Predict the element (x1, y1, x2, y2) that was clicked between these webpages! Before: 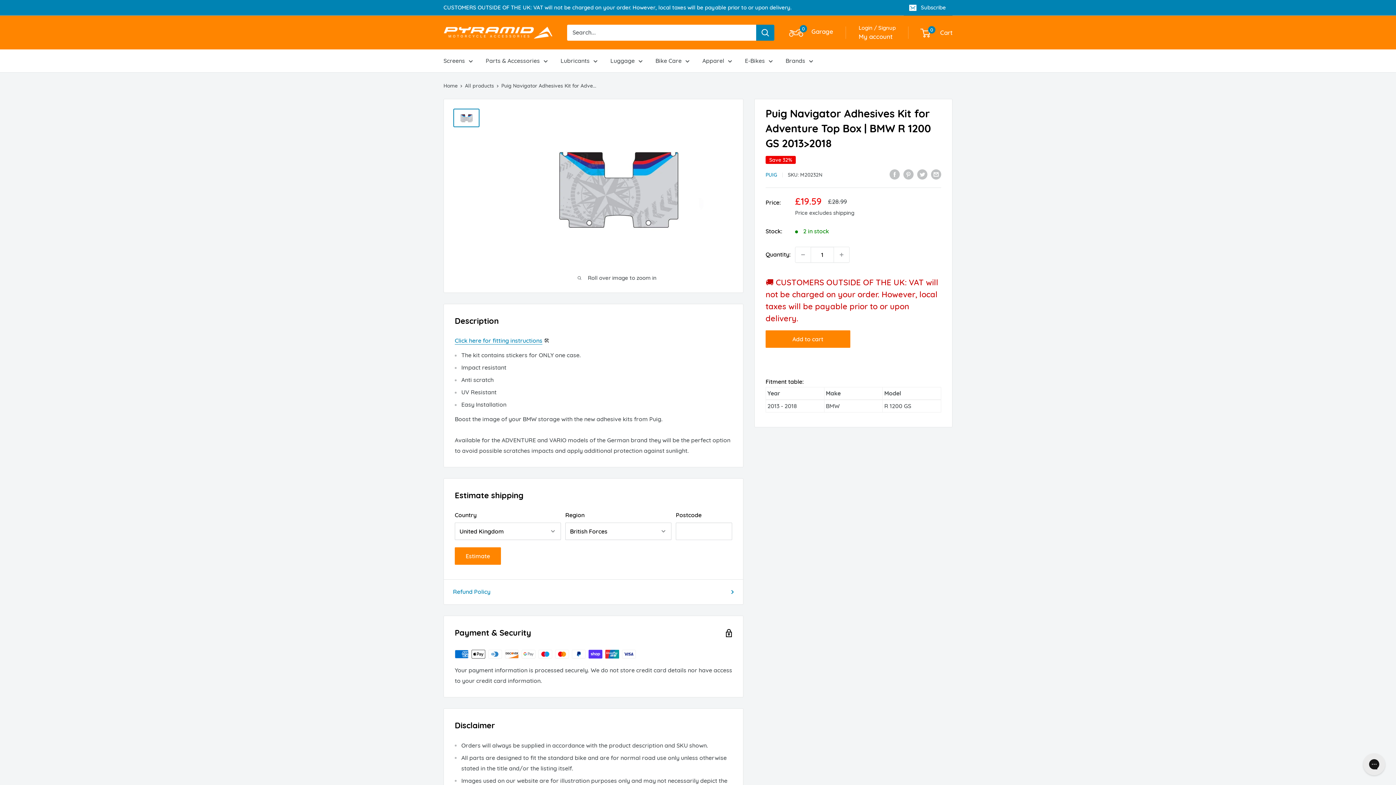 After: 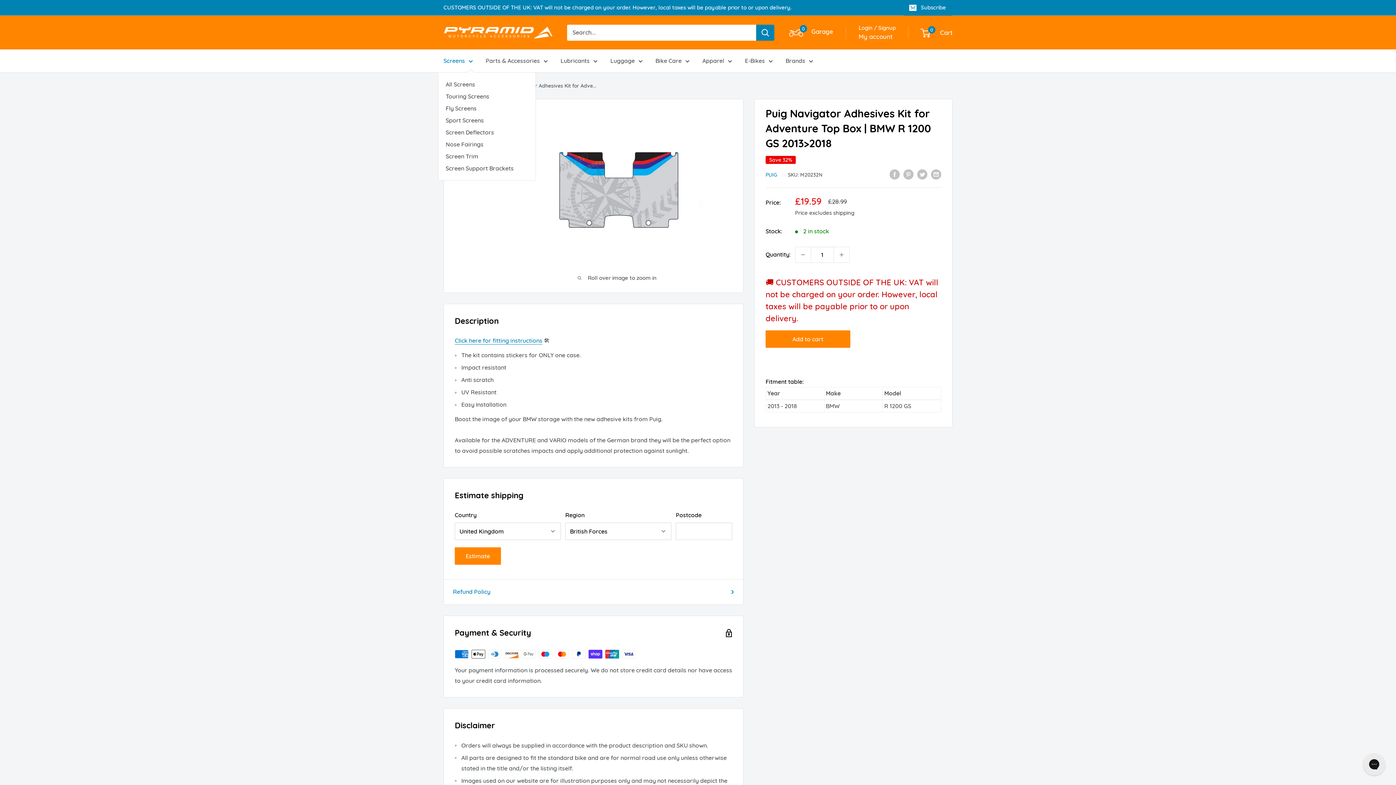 Action: label: Screens bbox: (443, 55, 473, 66)